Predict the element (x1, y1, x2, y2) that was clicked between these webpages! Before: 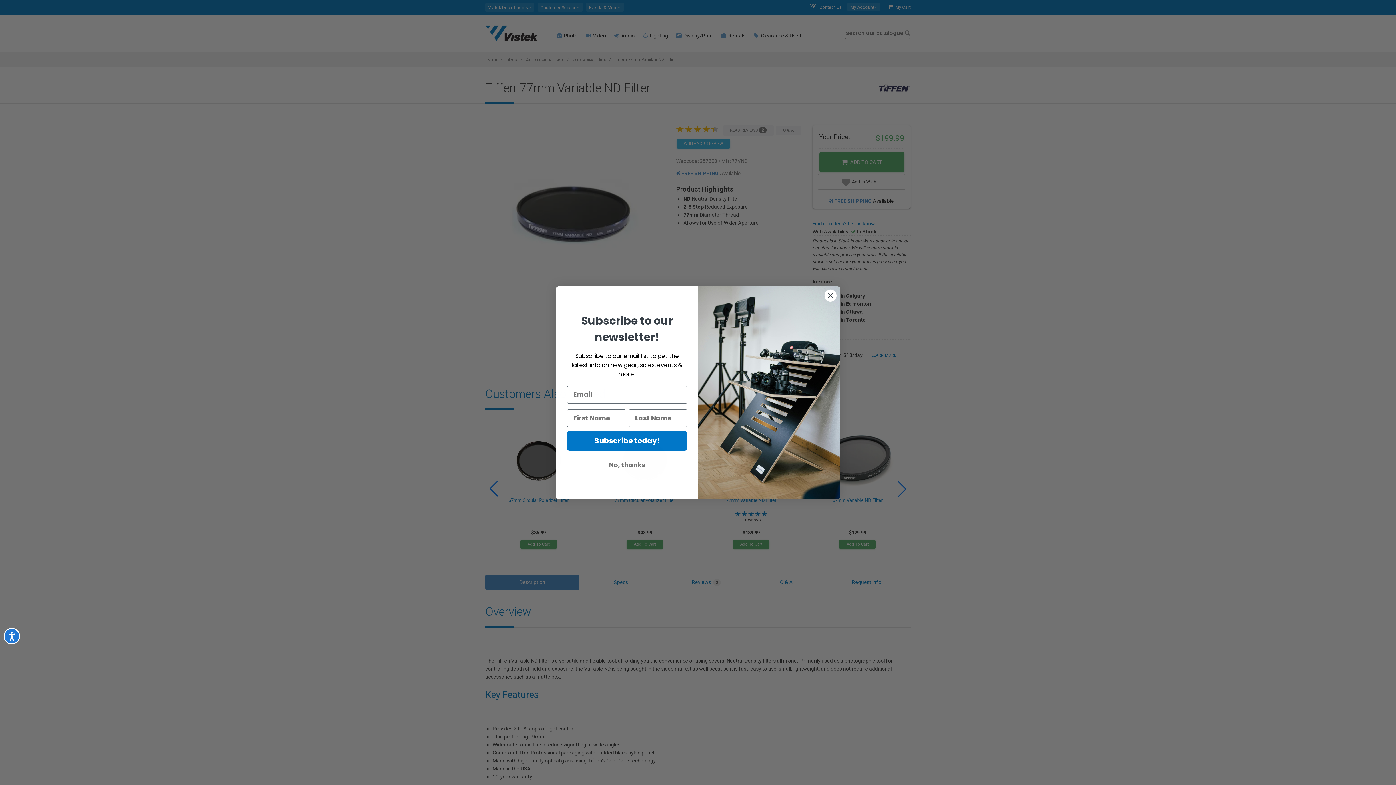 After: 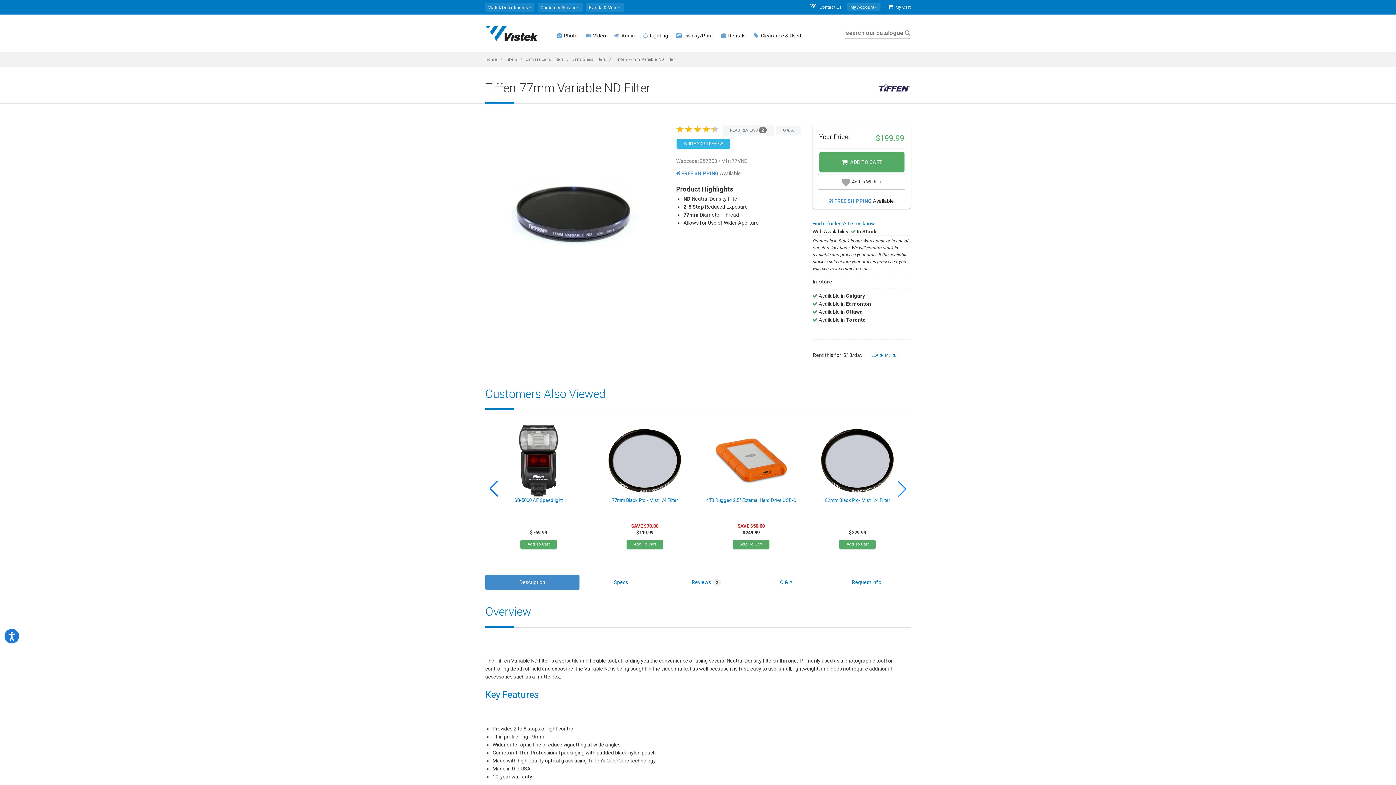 Action: bbox: (567, 458, 687, 472) label: No, thanks